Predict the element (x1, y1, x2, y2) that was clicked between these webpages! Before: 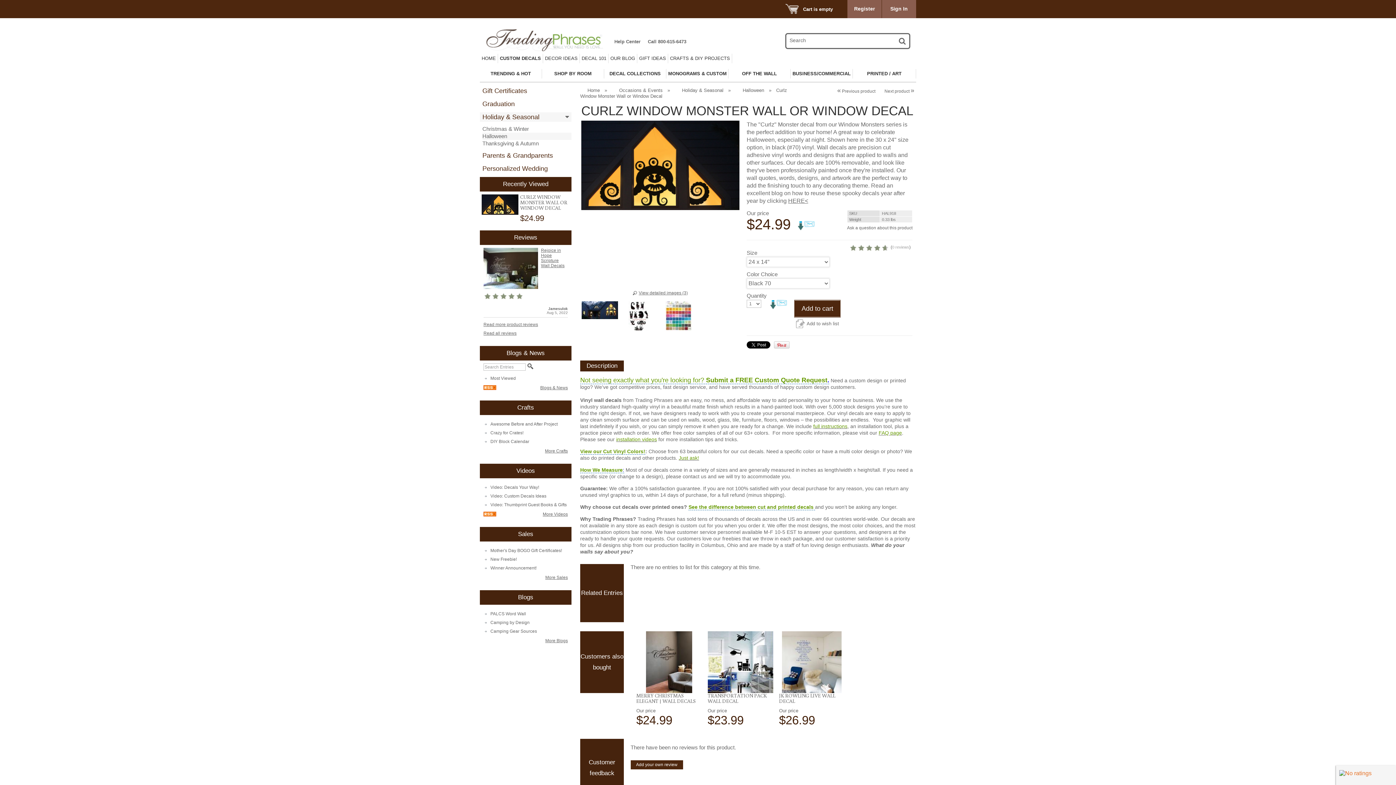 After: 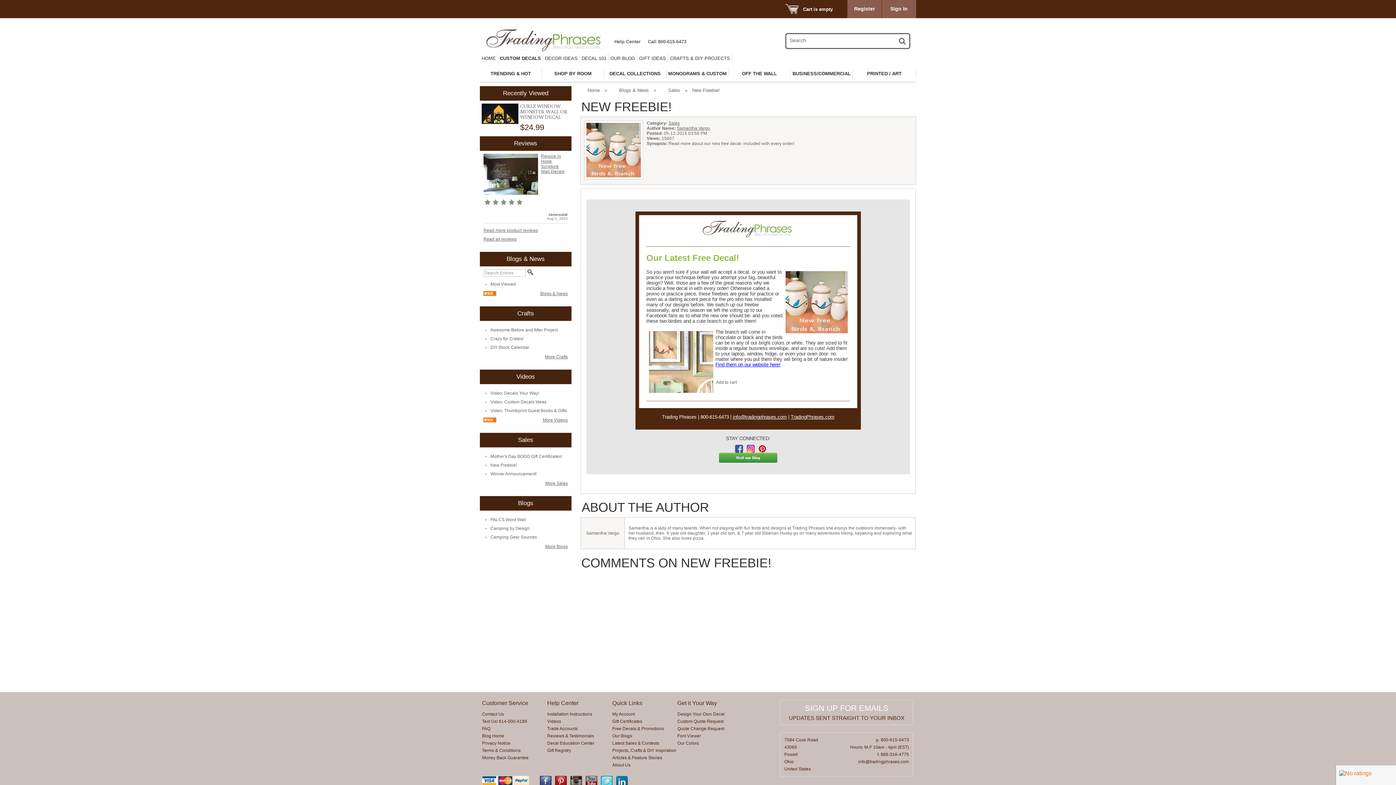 Action: label: New Freebie! bbox: (483, 556, 568, 562)